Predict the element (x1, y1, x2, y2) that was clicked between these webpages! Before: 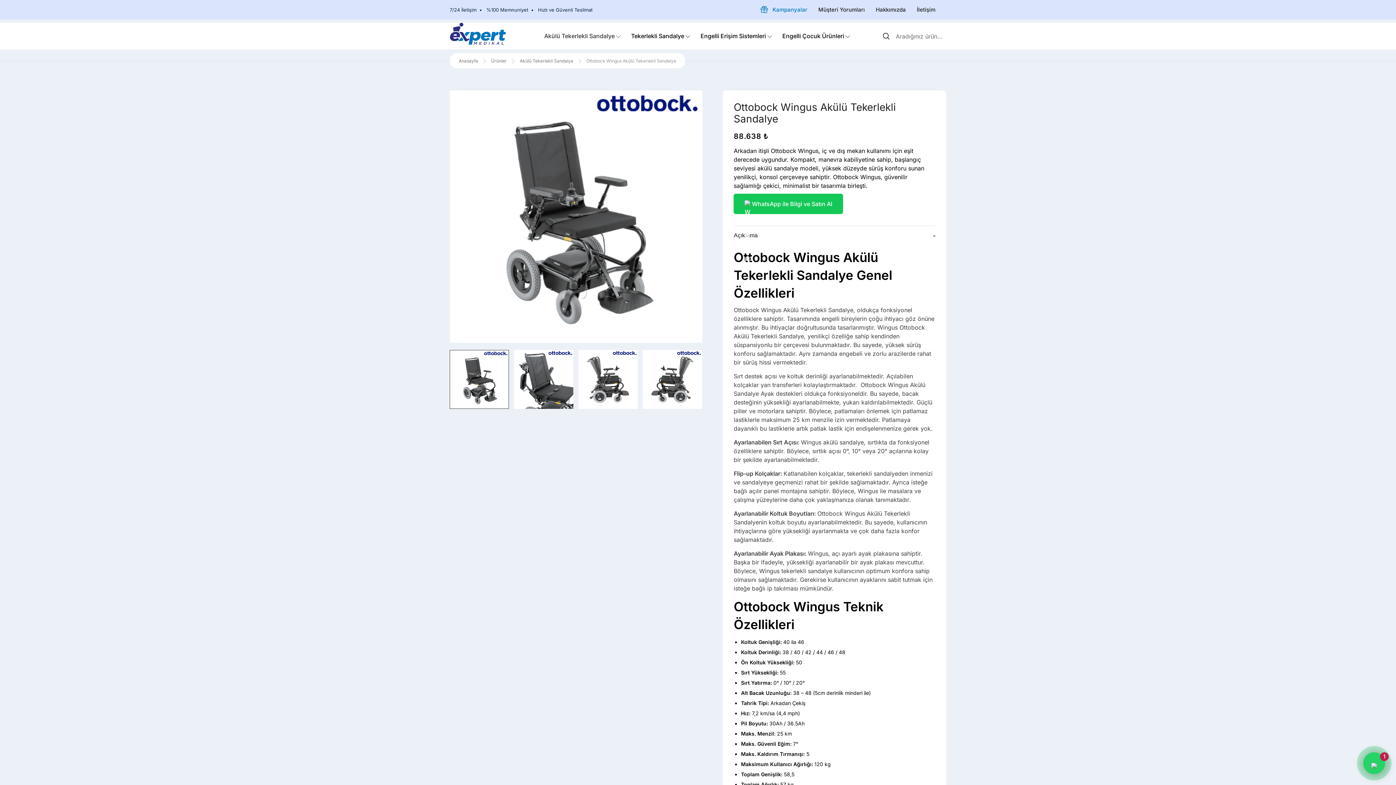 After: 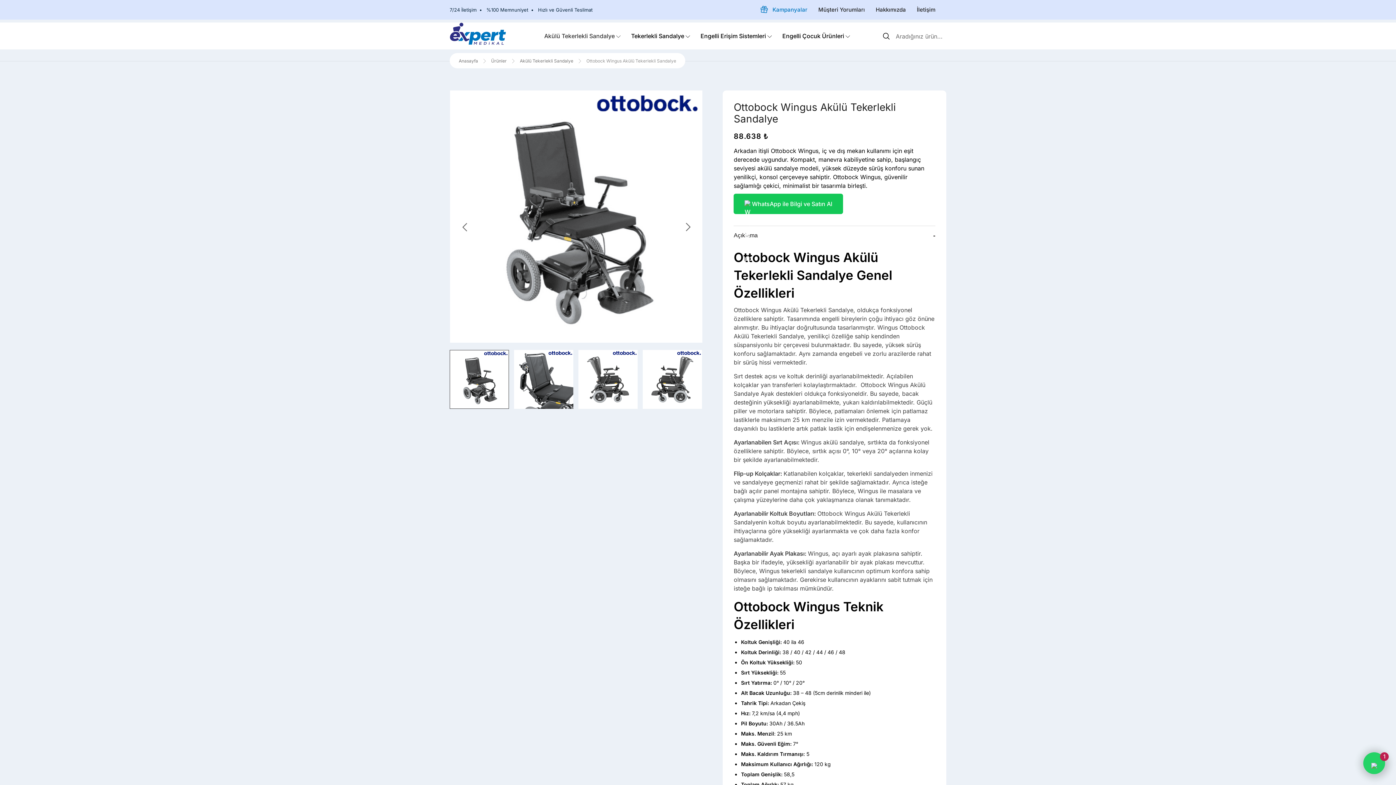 Action: bbox: (449, 90, 703, 342)